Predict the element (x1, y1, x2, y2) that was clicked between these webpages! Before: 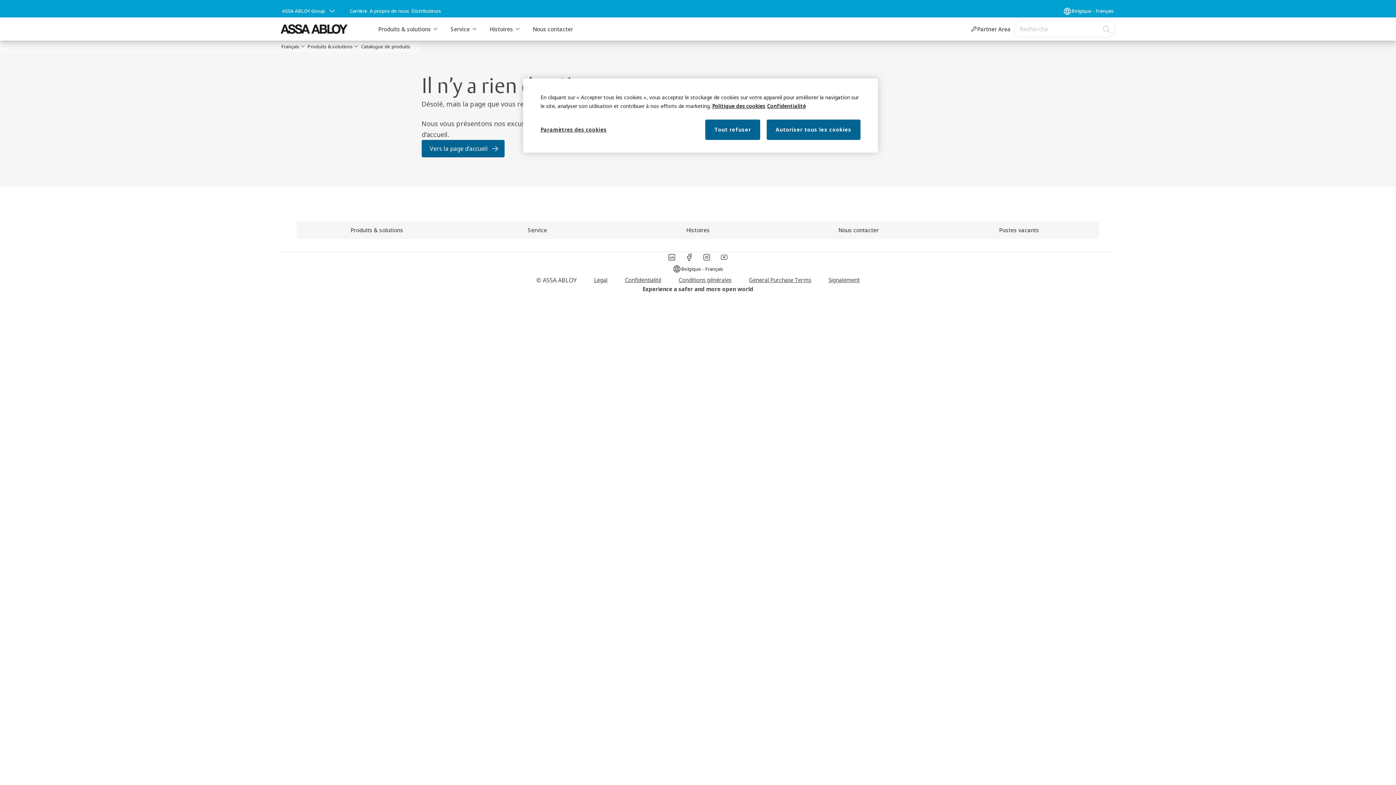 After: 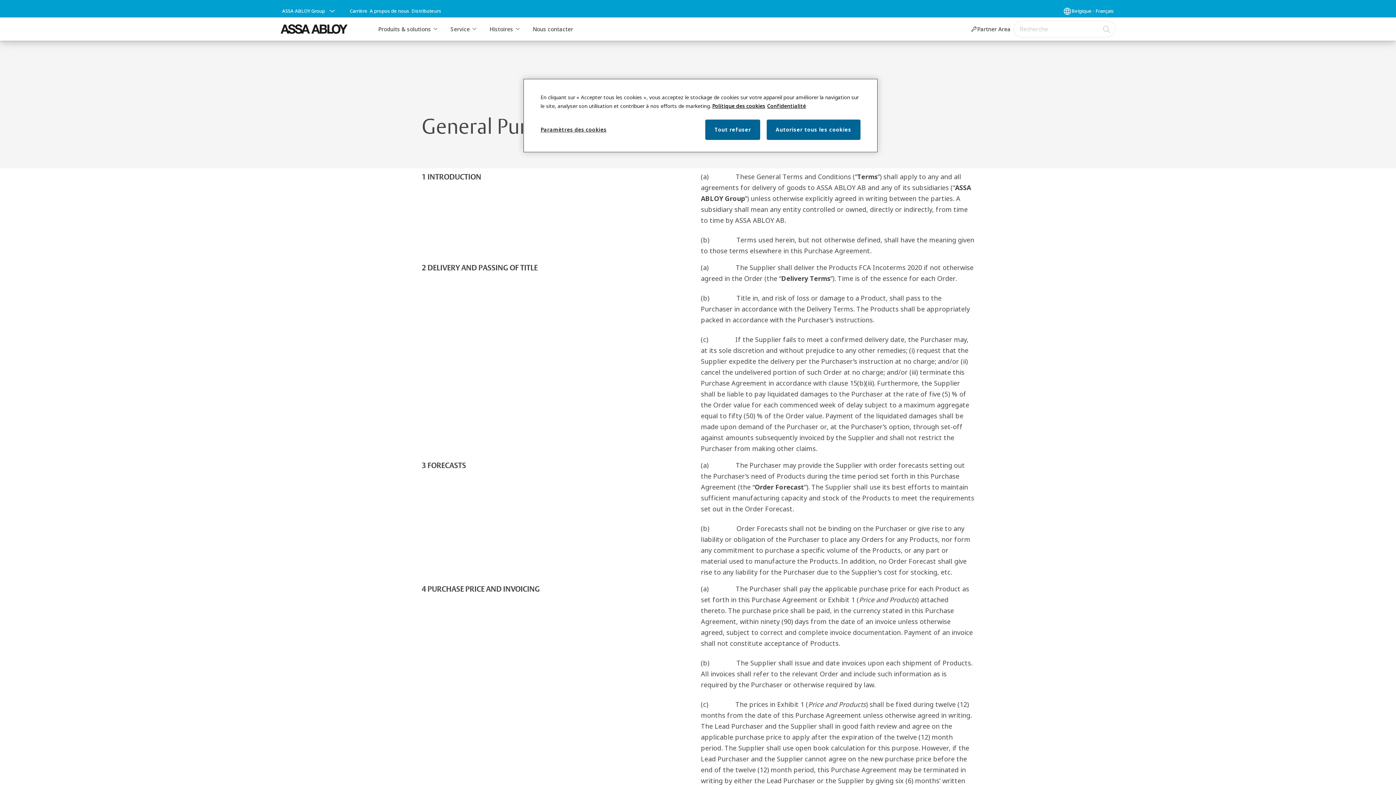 Action: bbox: (740, 262, 820, 271) label: General Purchase Terms